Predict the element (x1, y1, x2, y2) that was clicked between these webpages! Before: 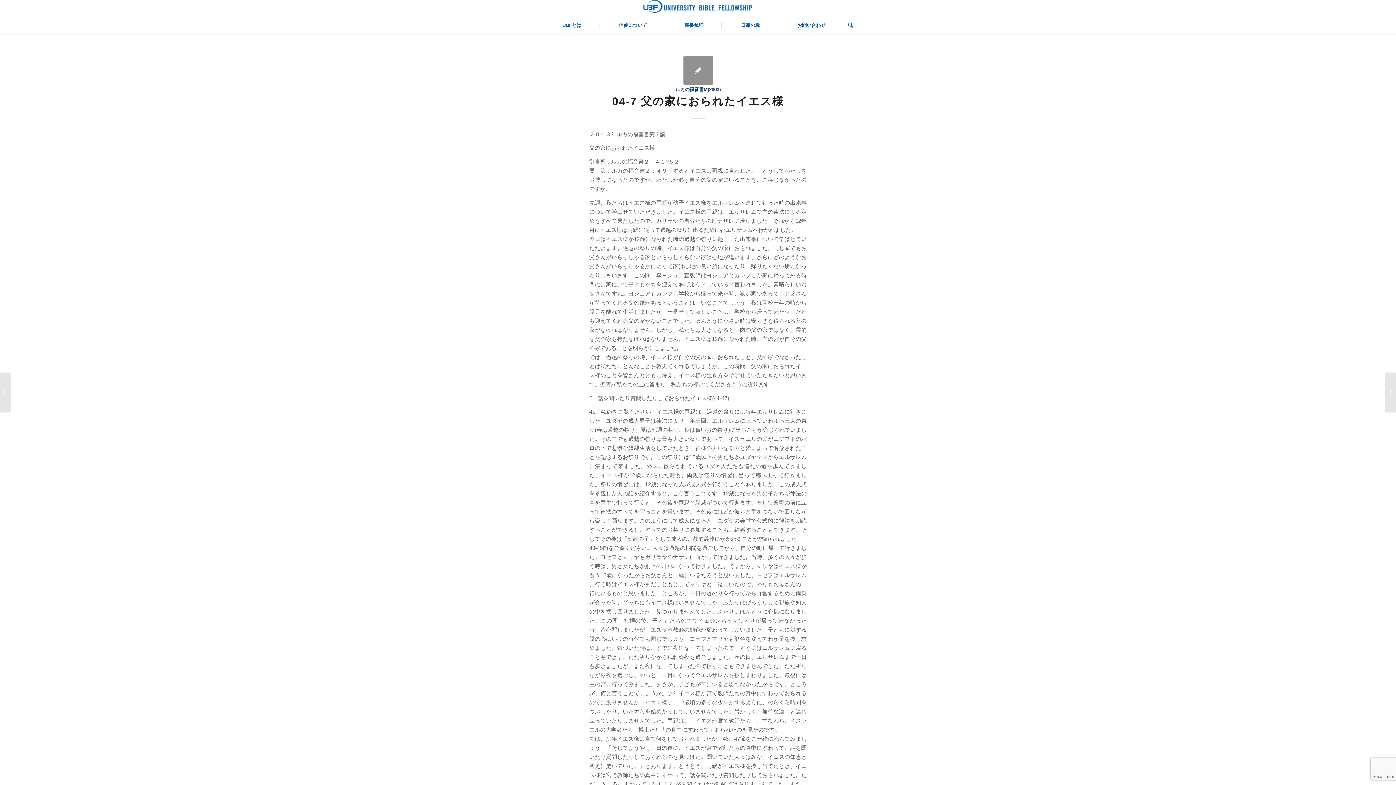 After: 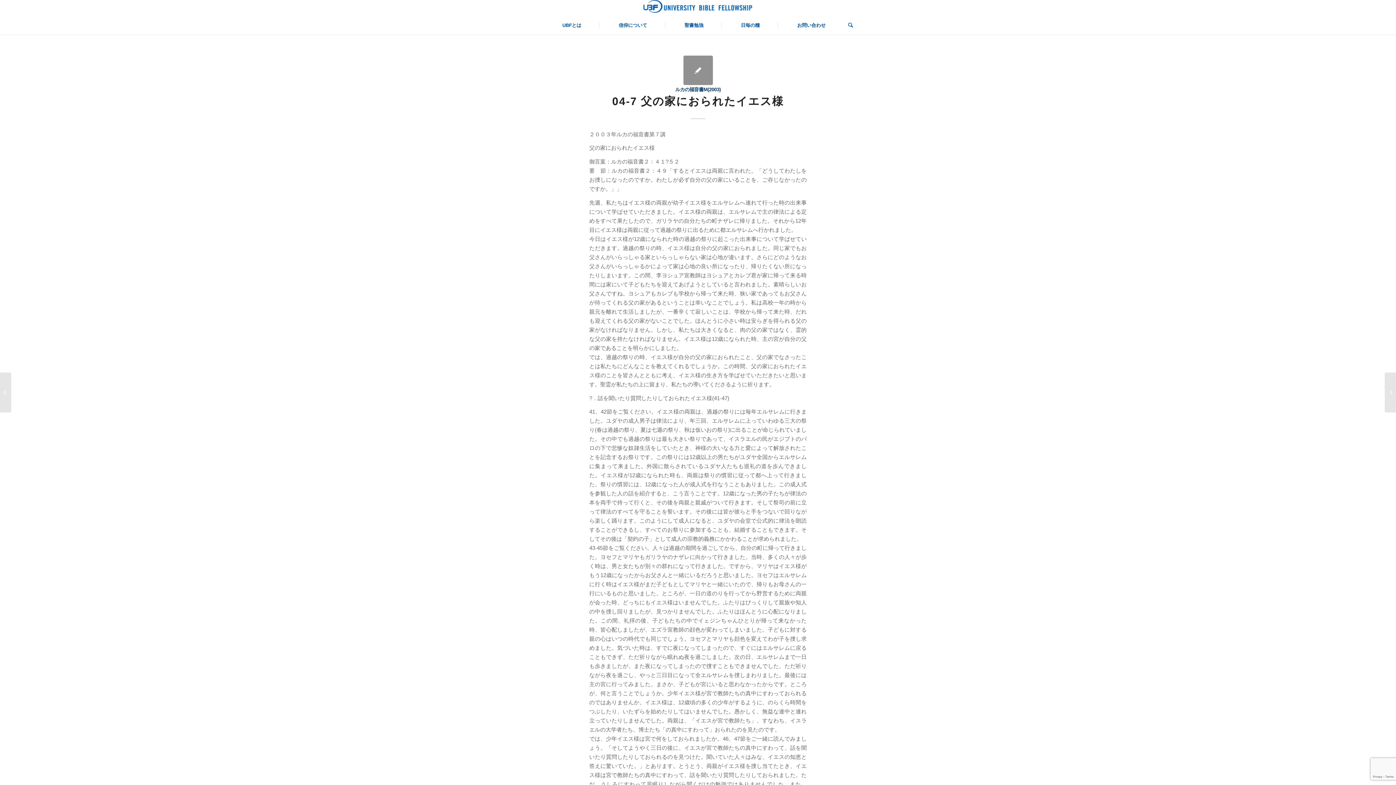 Action: bbox: (683, 55, 712, 85)